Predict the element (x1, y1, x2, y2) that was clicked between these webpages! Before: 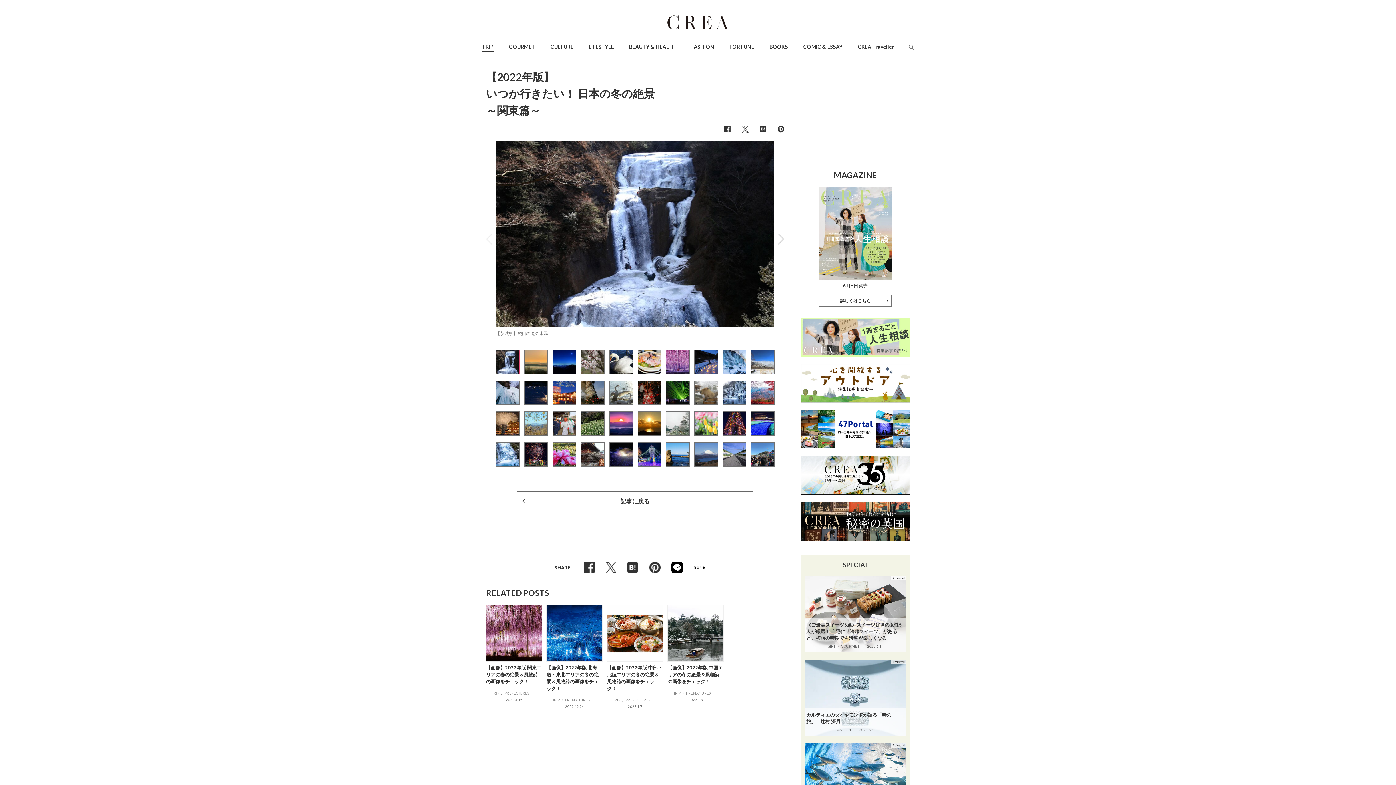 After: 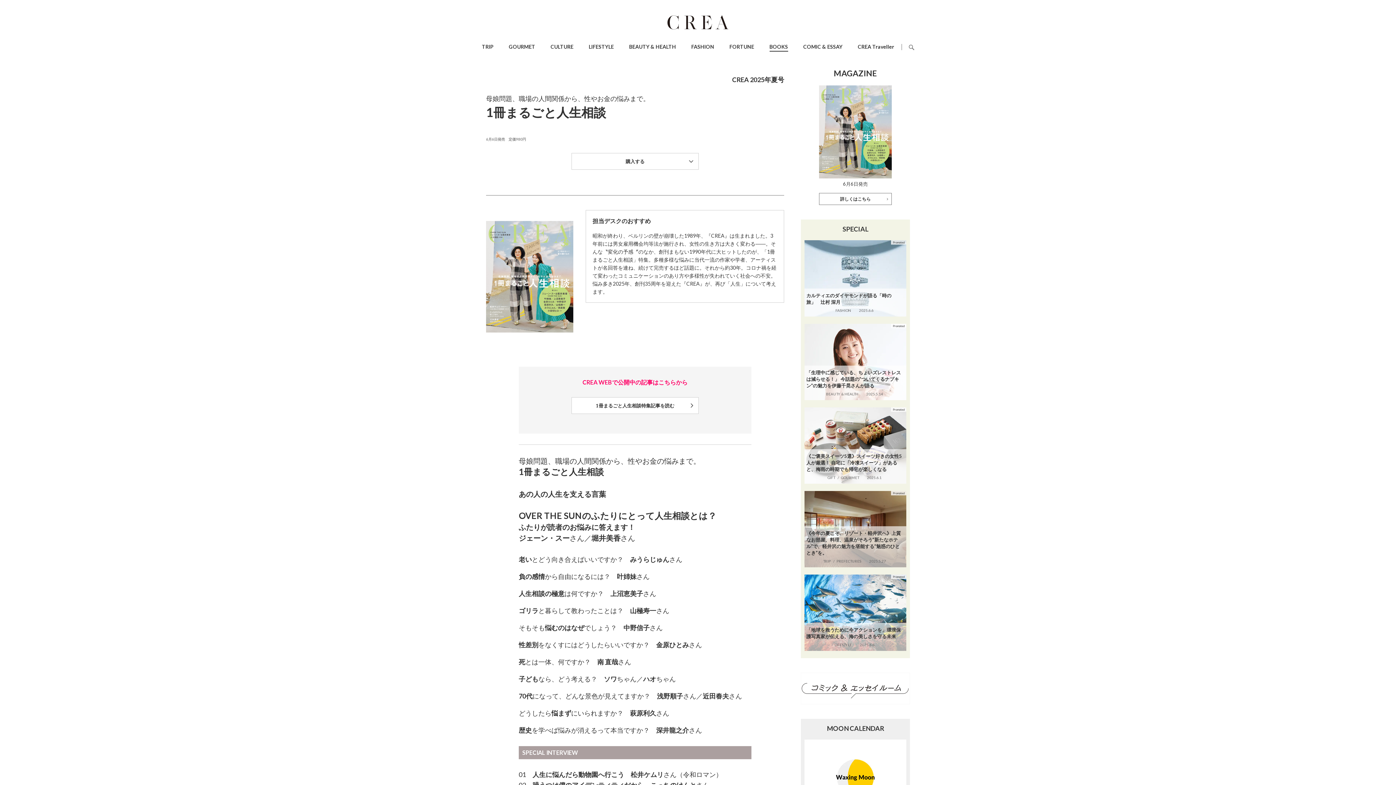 Action: bbox: (801, 317, 910, 323)